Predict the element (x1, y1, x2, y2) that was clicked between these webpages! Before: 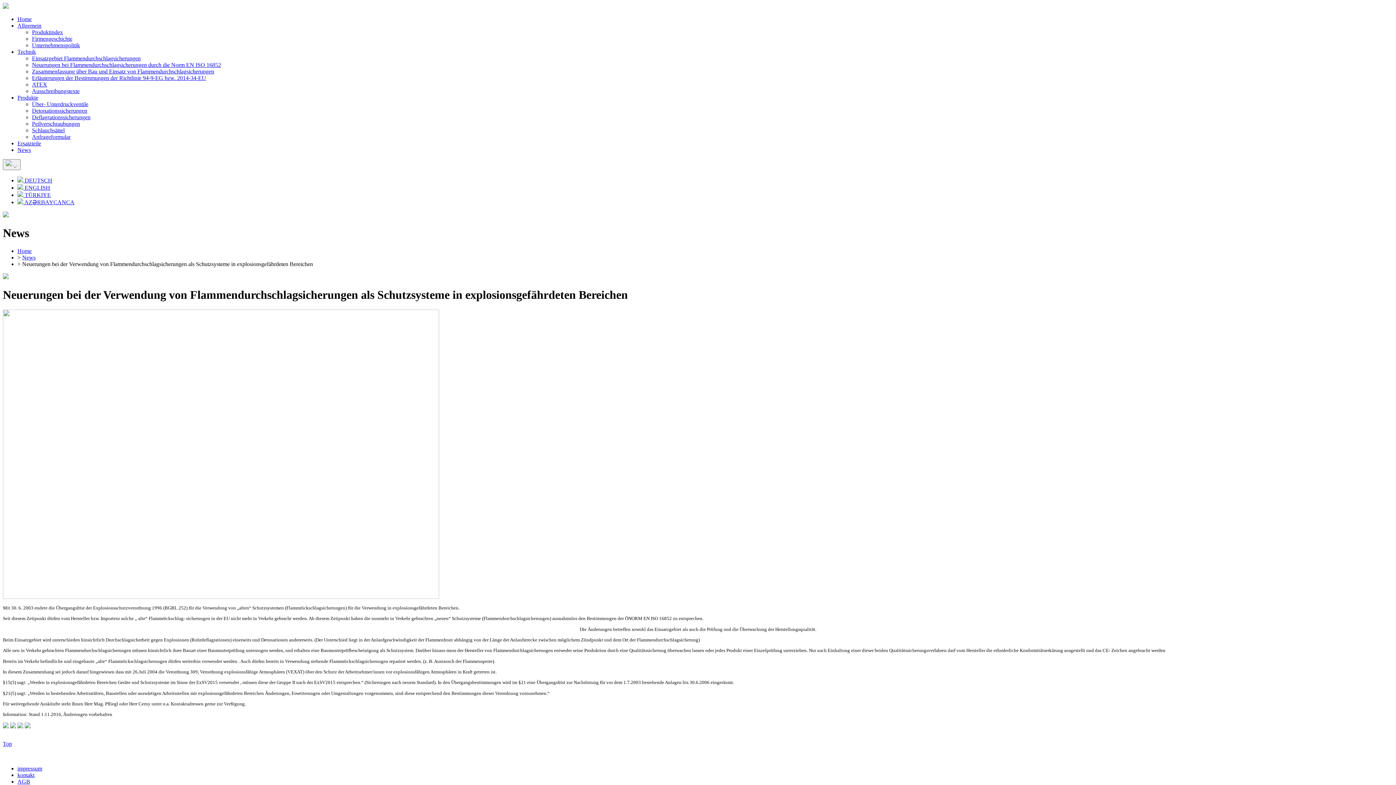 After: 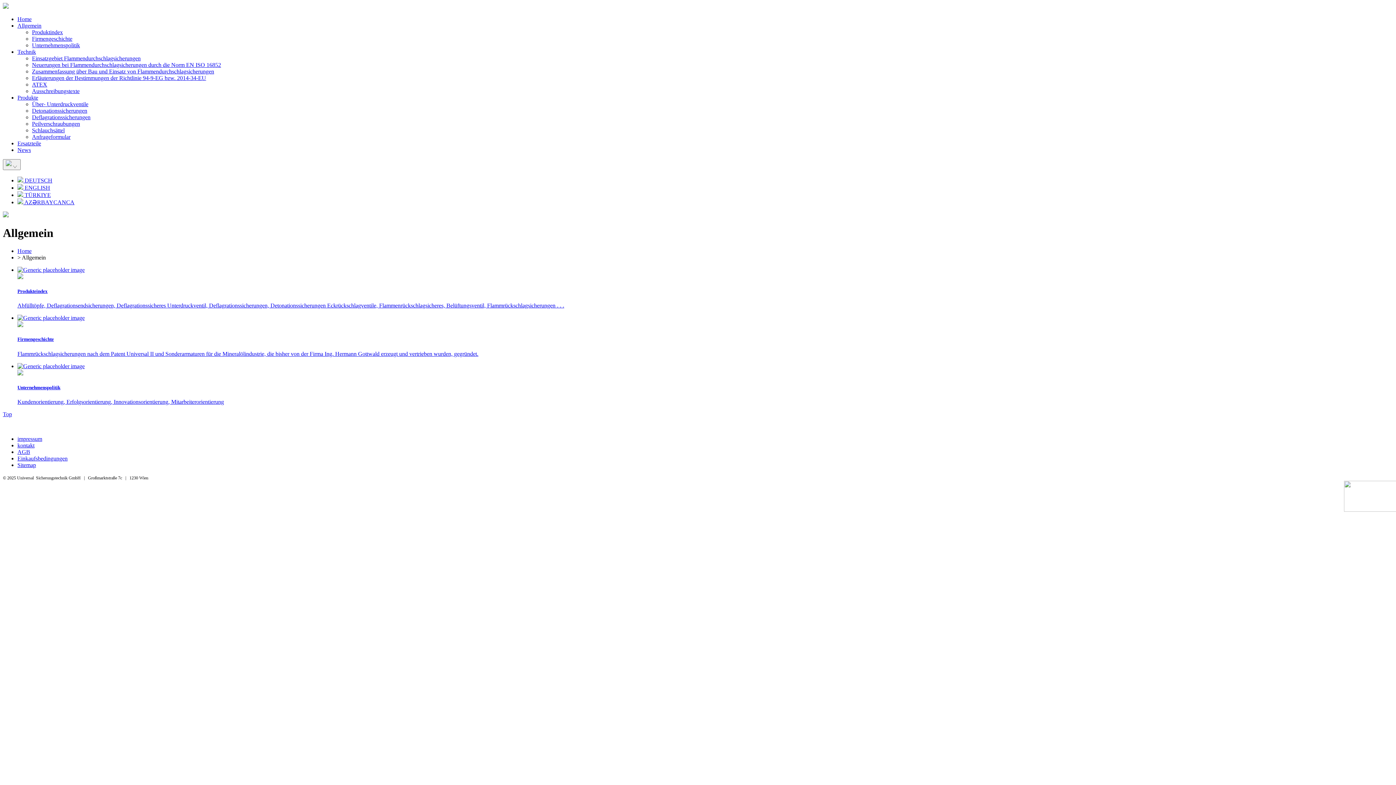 Action: bbox: (17, 22, 41, 28) label: Allgemein